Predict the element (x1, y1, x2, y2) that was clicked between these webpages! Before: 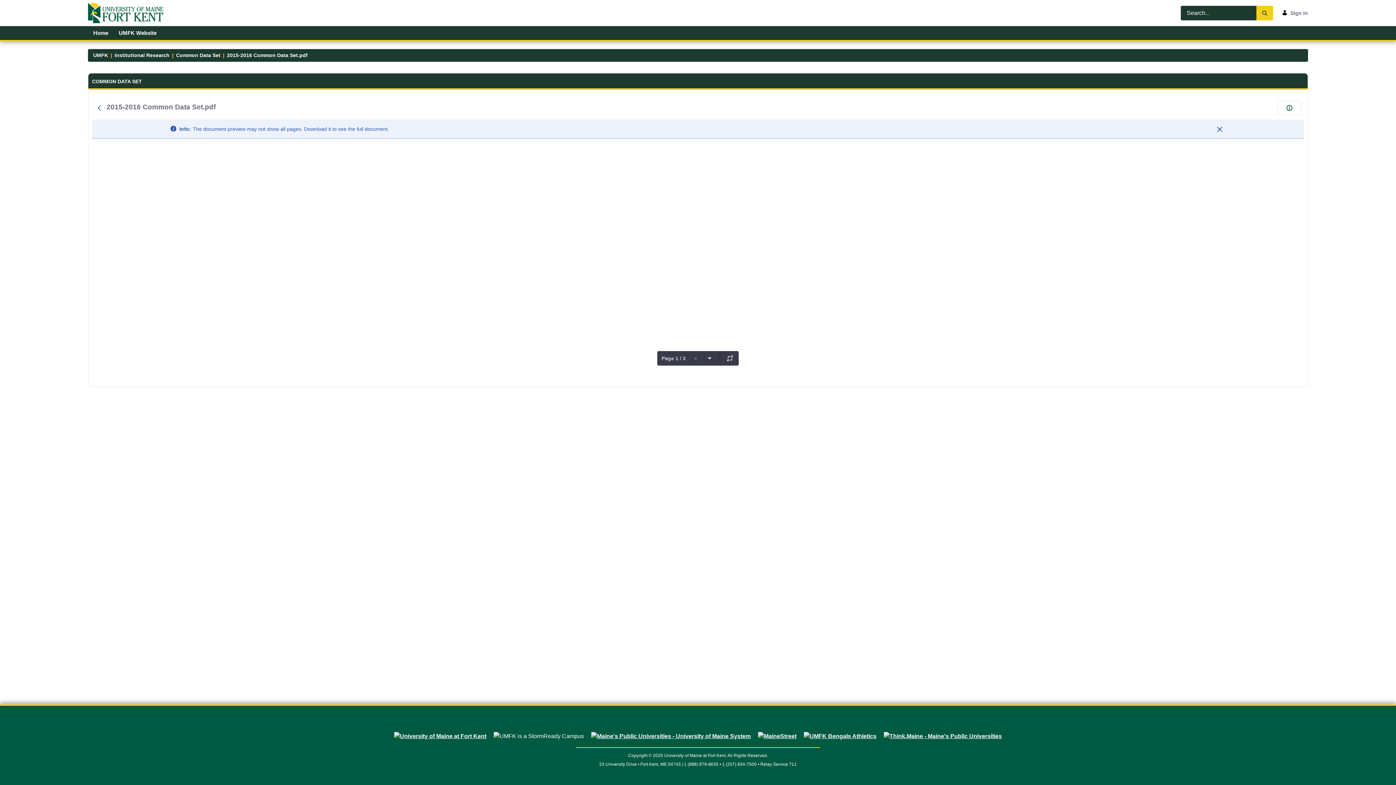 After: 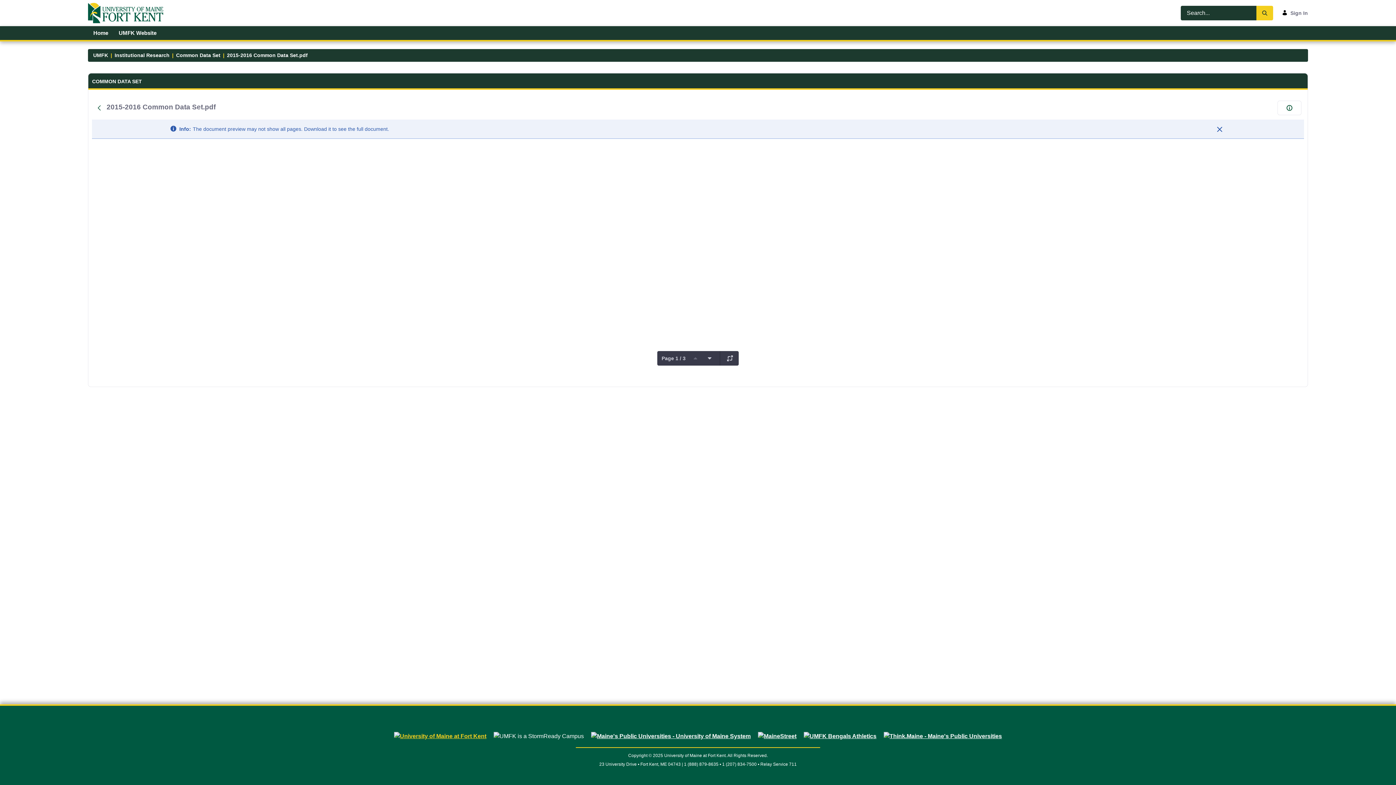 Action: bbox: (390, 733, 490, 739)